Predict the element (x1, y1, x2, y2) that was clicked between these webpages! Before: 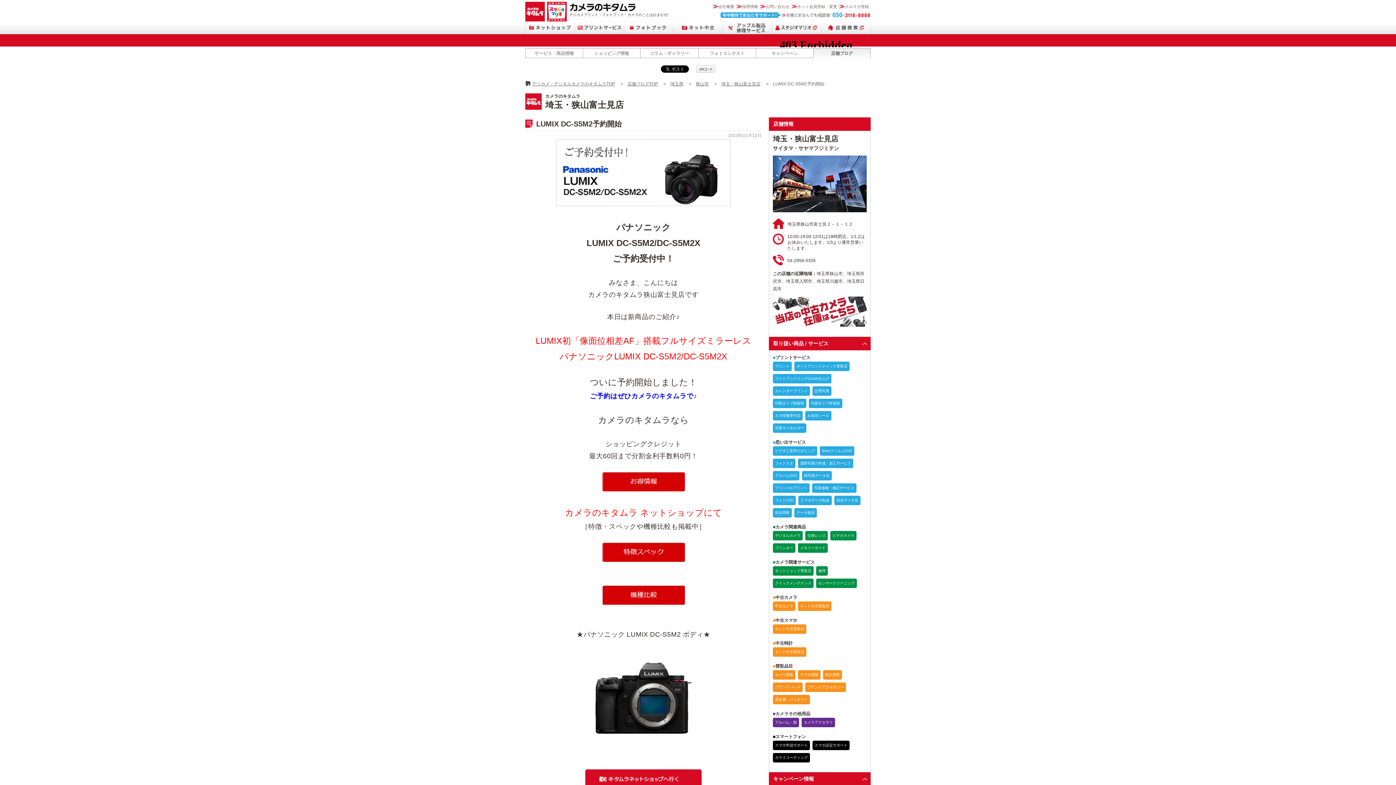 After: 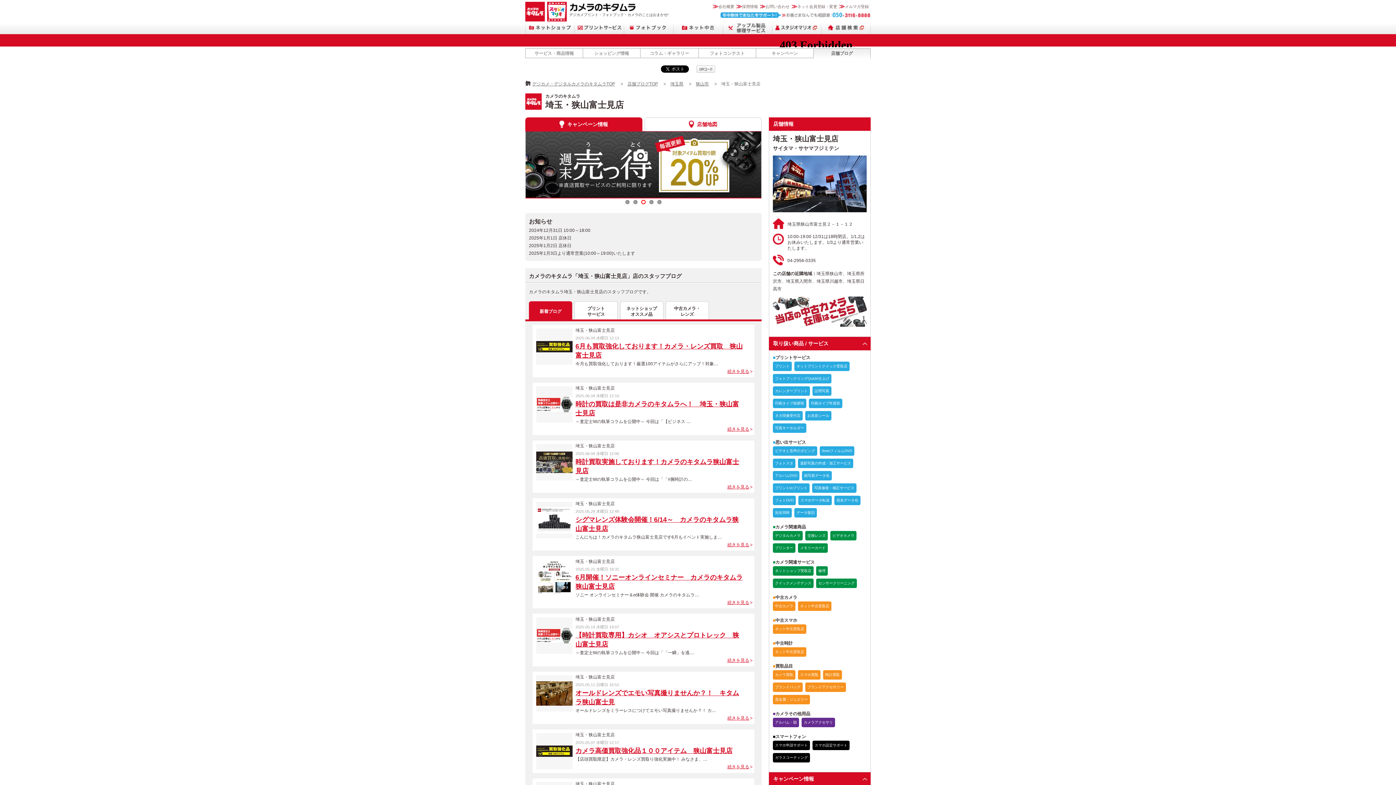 Action: bbox: (721, 81, 760, 86) label: 埼玉・狭山富士見店